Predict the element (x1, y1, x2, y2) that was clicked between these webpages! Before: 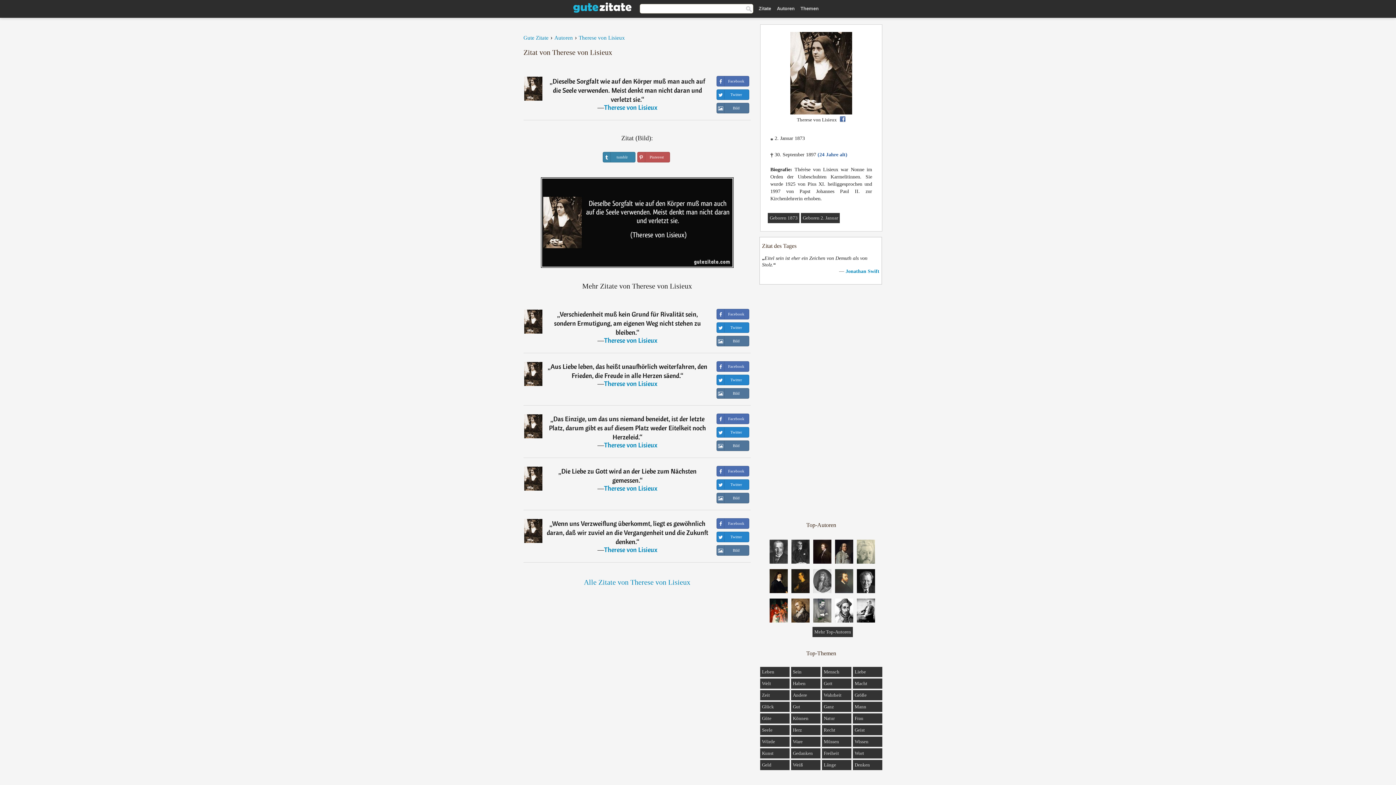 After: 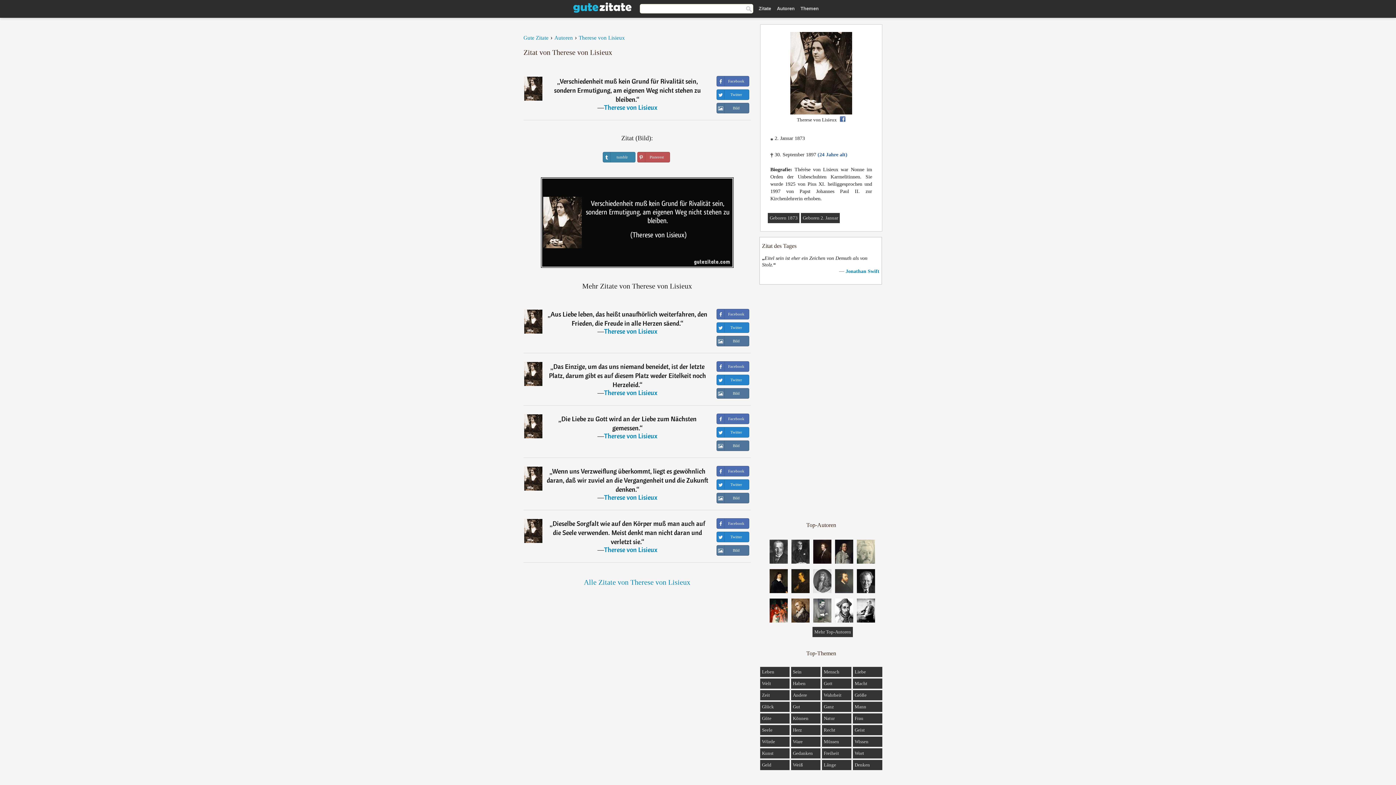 Action: bbox: (716, 336, 749, 346) label: Bild